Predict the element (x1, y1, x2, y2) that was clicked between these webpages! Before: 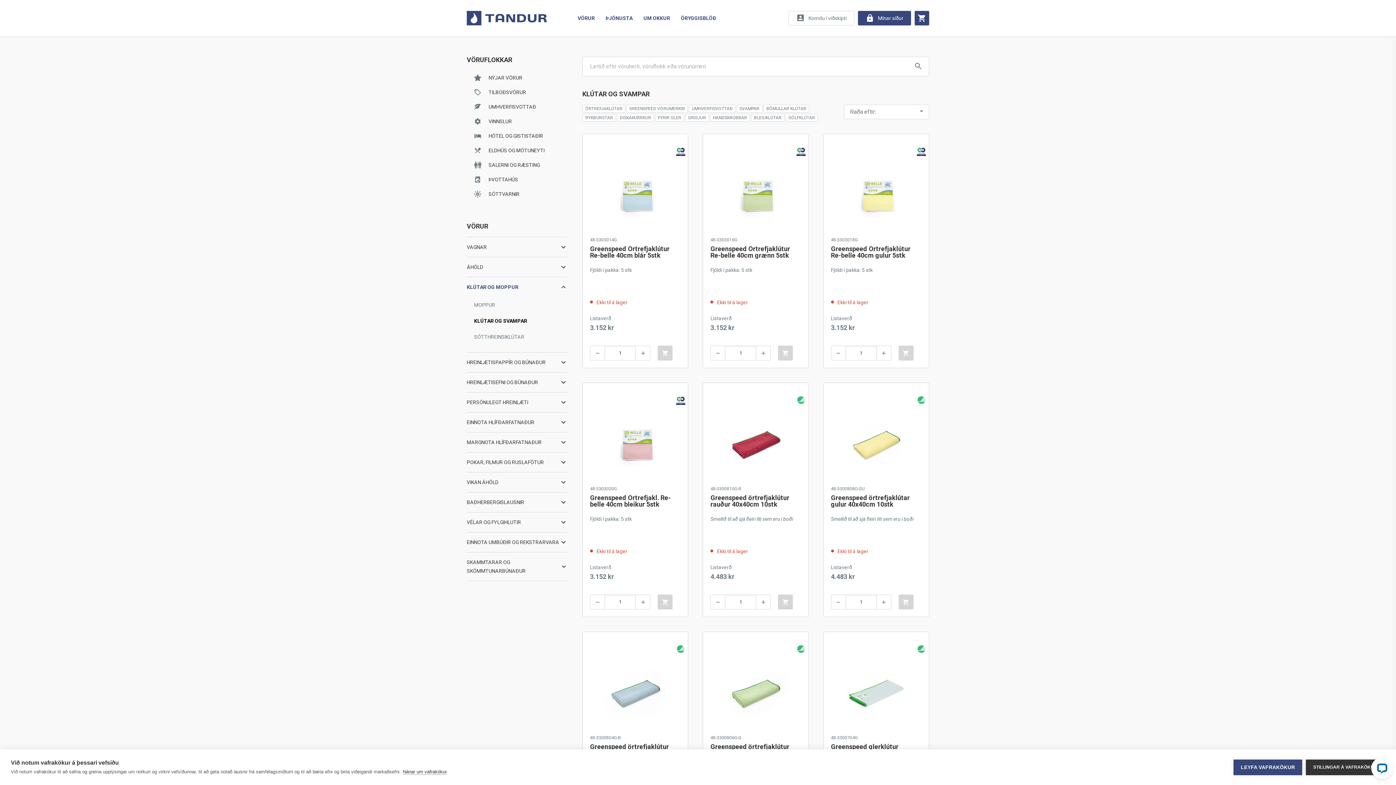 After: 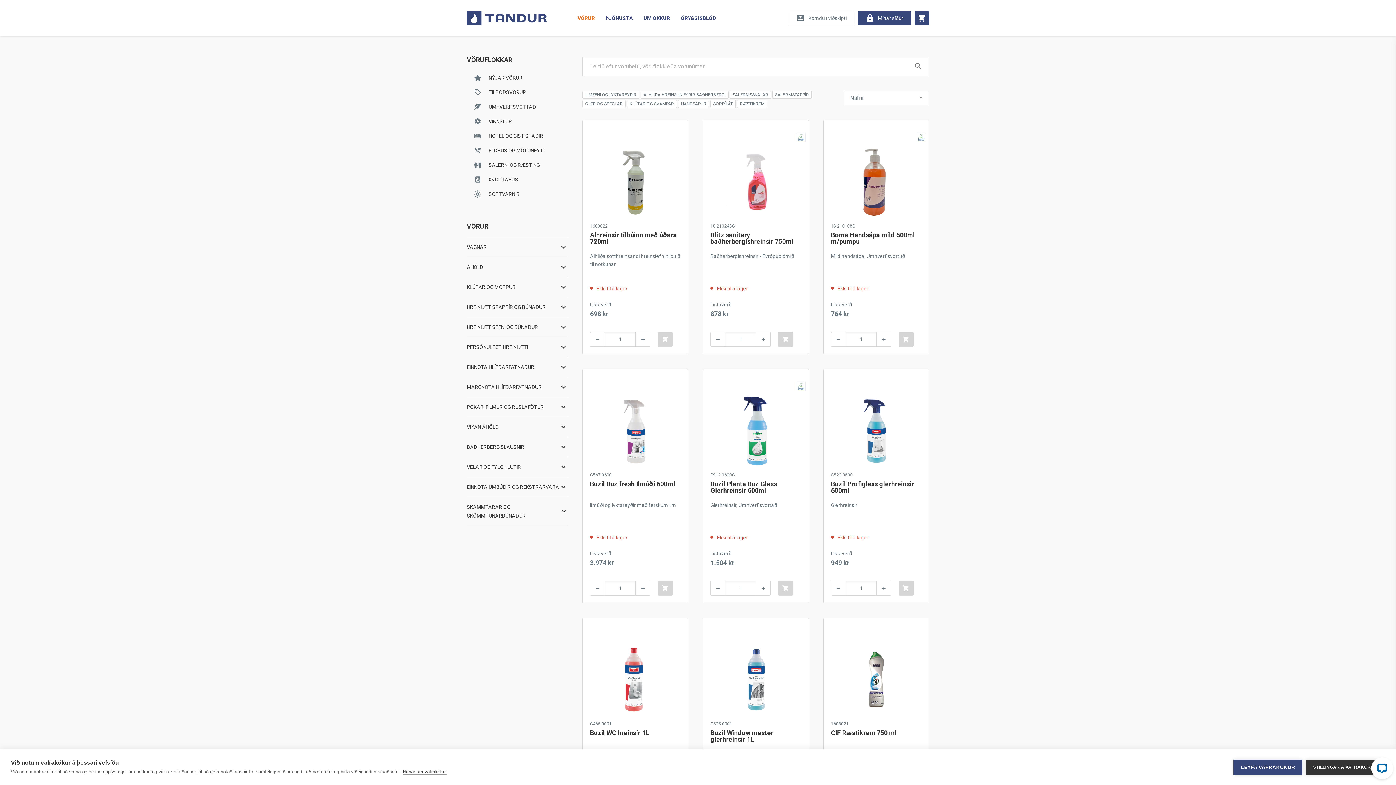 Action: label: SALERNI OG RÆSTING bbox: (474, 157, 540, 173)